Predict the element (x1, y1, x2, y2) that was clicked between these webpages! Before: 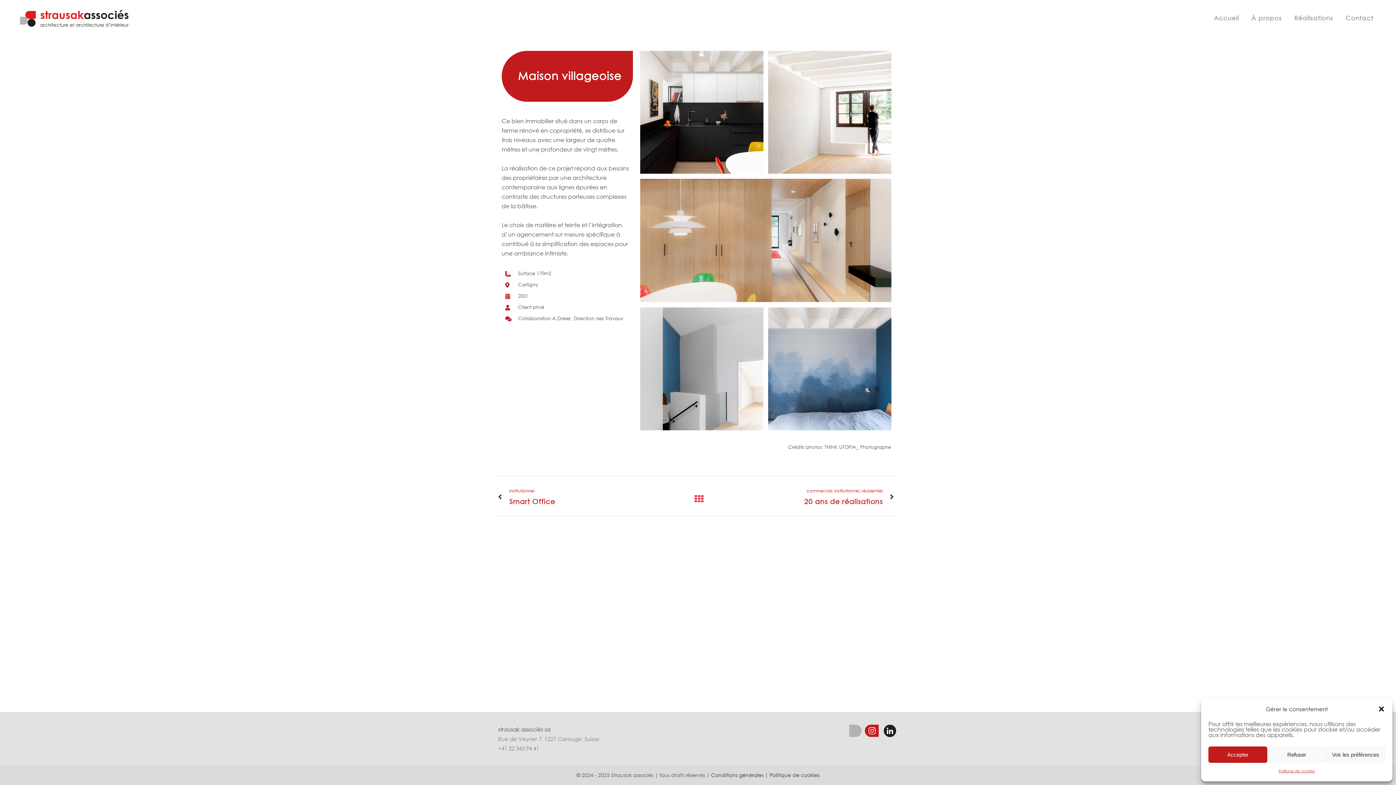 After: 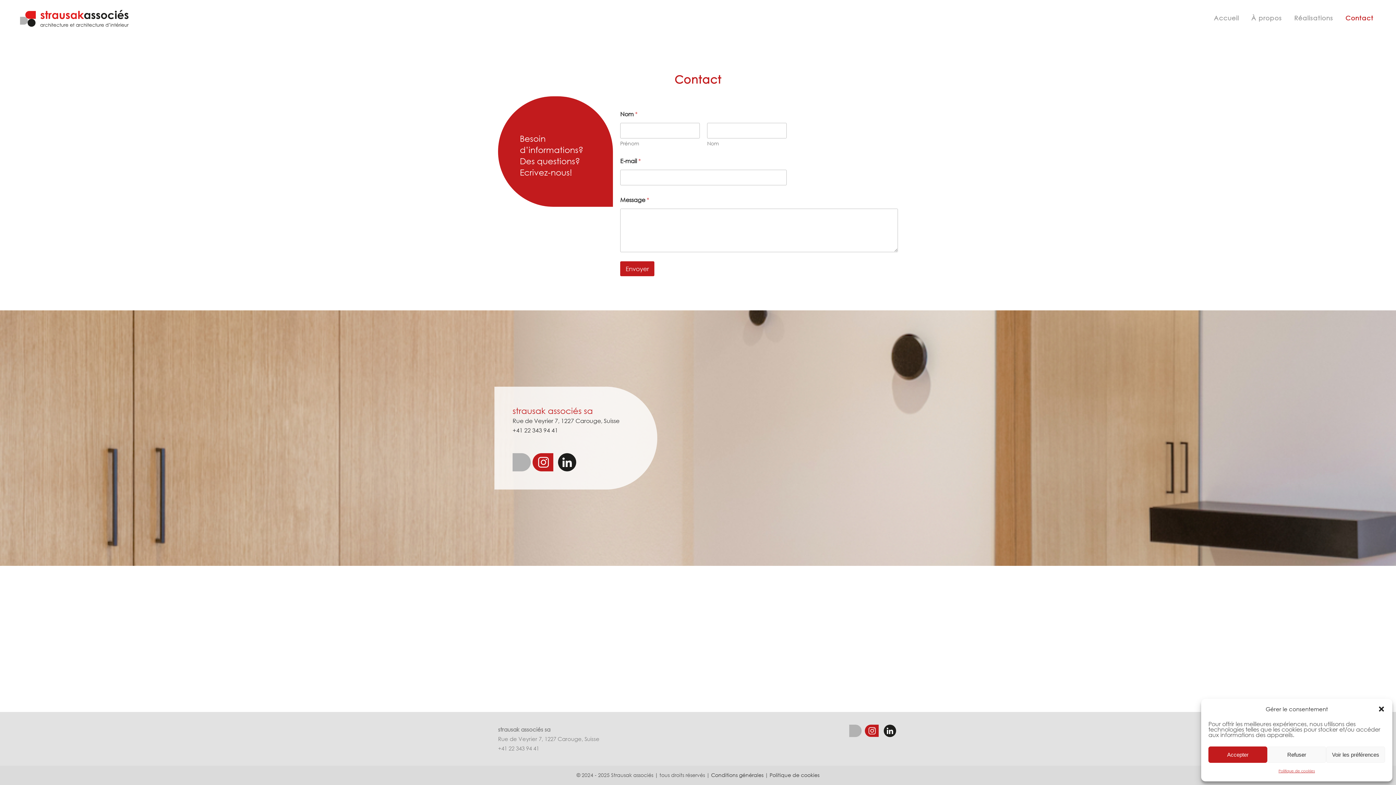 Action: label: Contact bbox: (1339, 0, 1380, 36)